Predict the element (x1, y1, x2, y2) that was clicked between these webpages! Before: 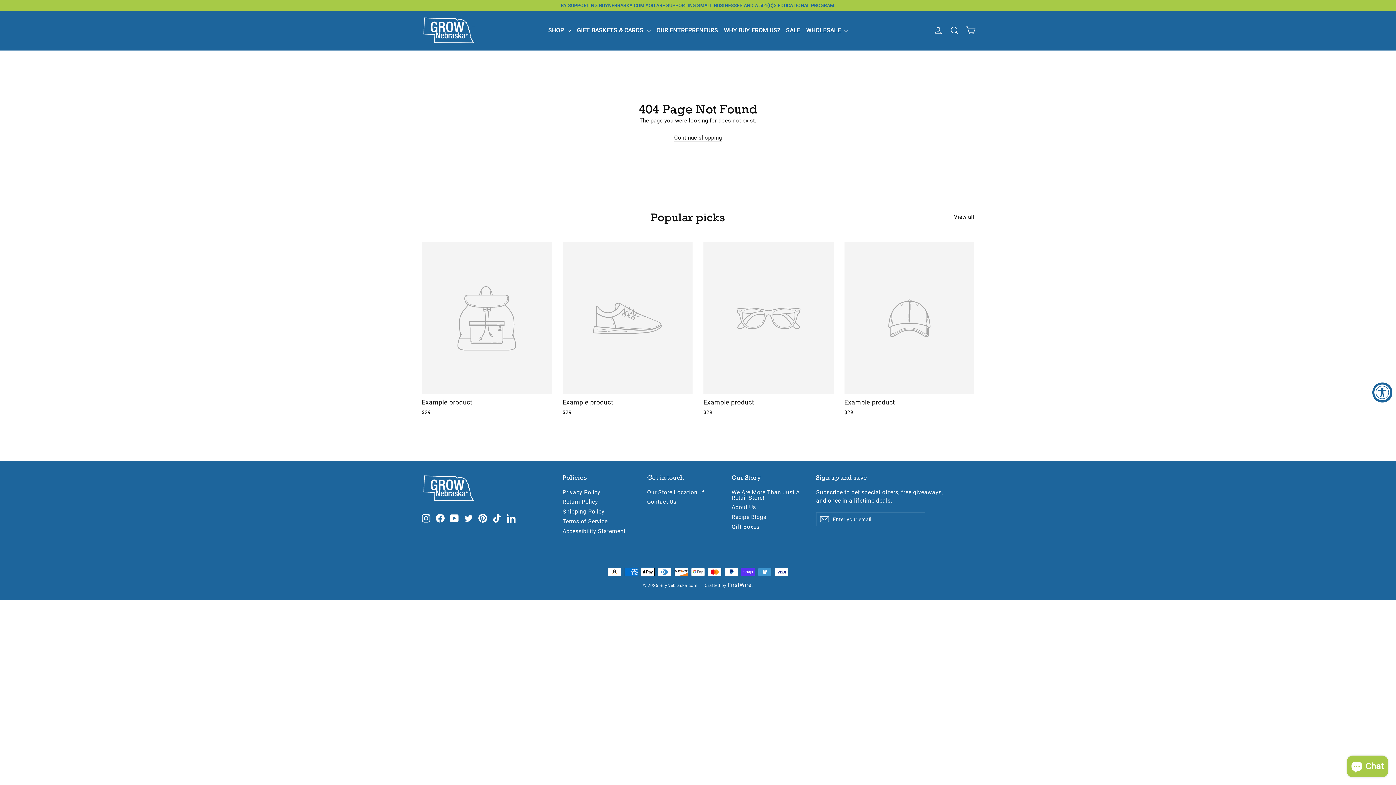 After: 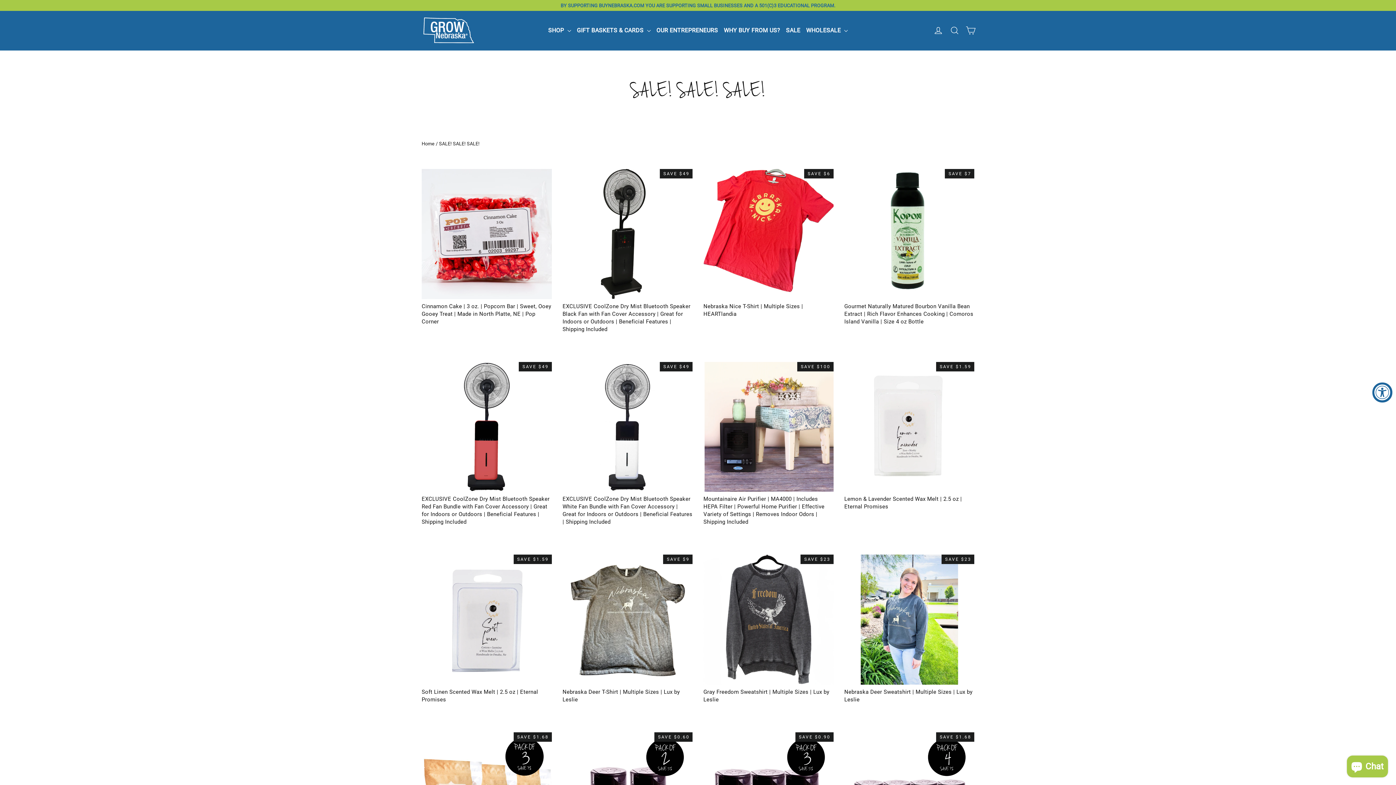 Action: label: SALE bbox: (783, 22, 803, 38)